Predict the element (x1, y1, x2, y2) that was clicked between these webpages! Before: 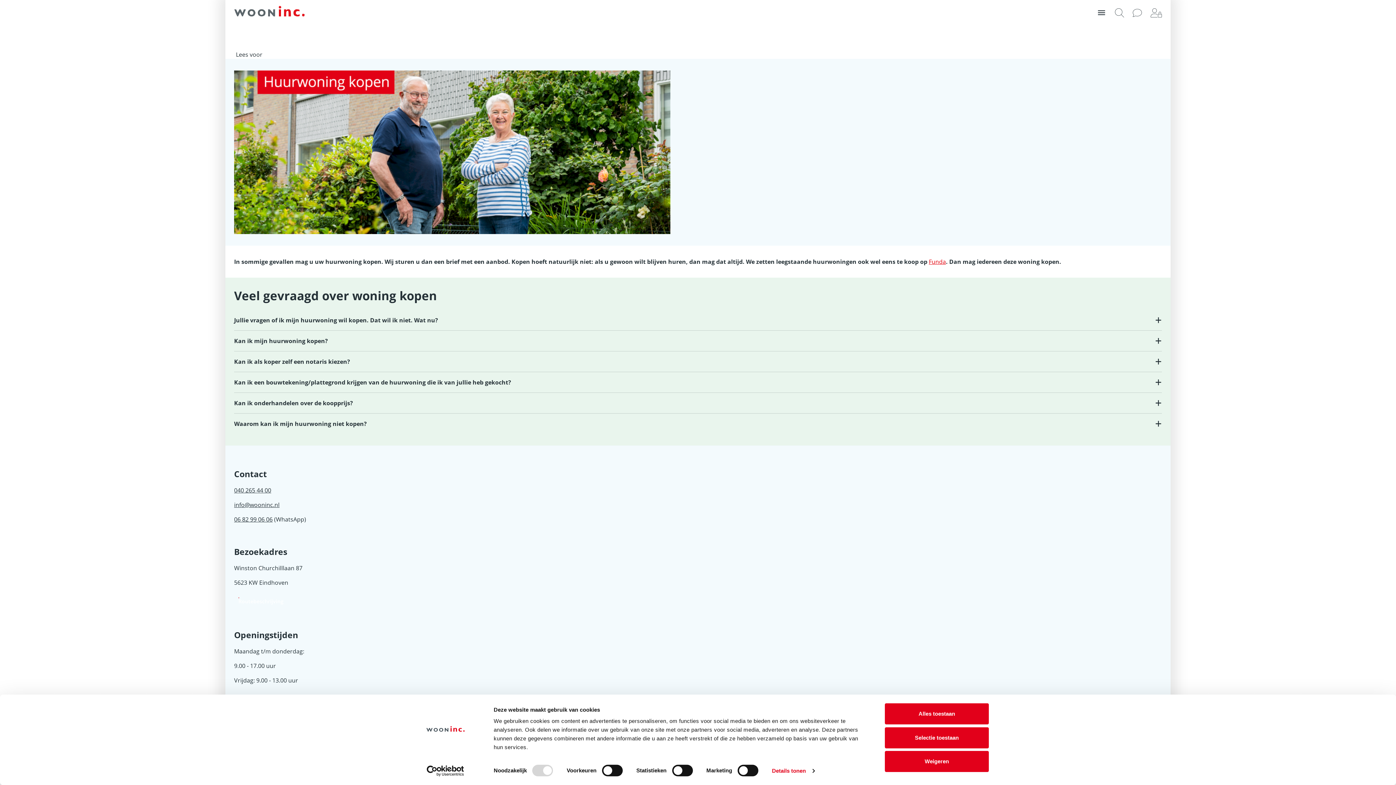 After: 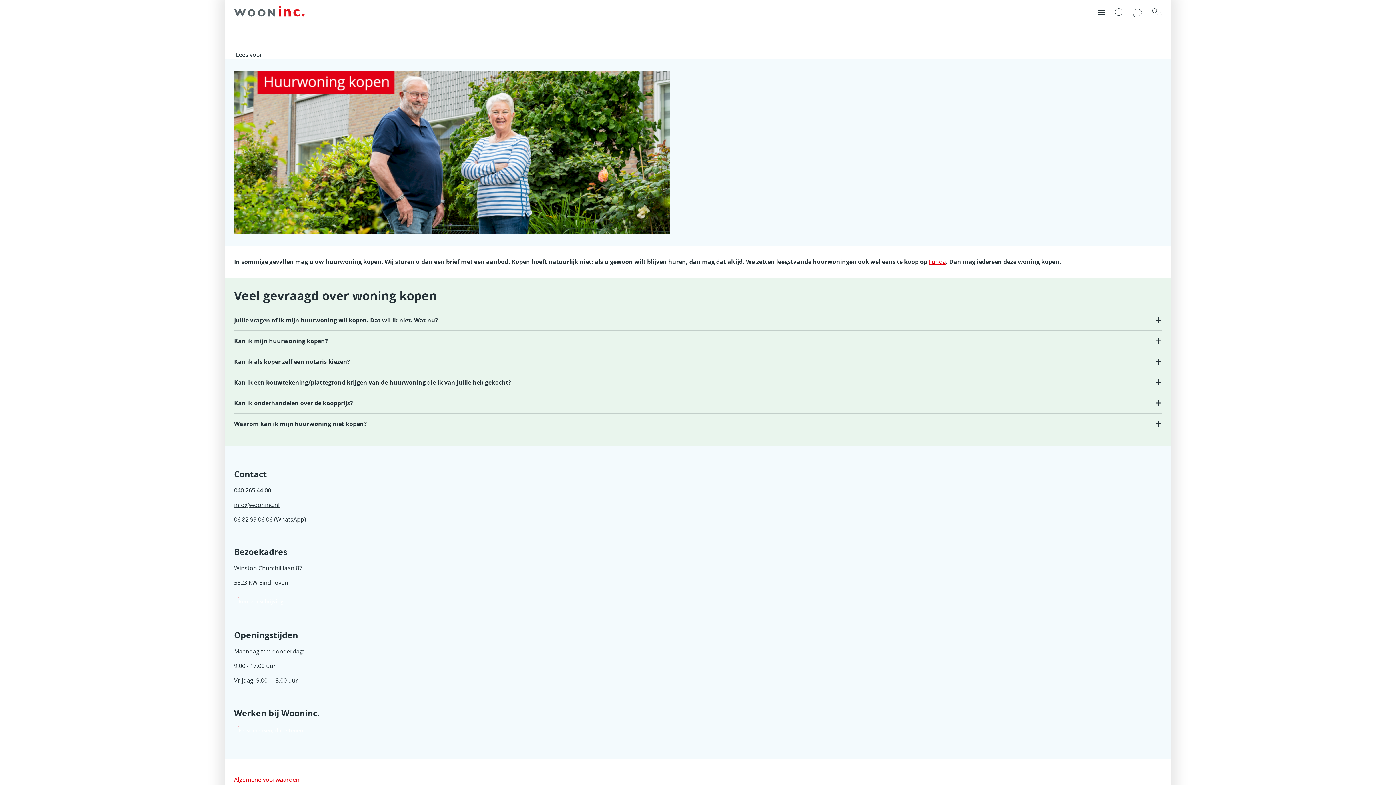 Action: label: Alles toestaan bbox: (885, 703, 989, 724)